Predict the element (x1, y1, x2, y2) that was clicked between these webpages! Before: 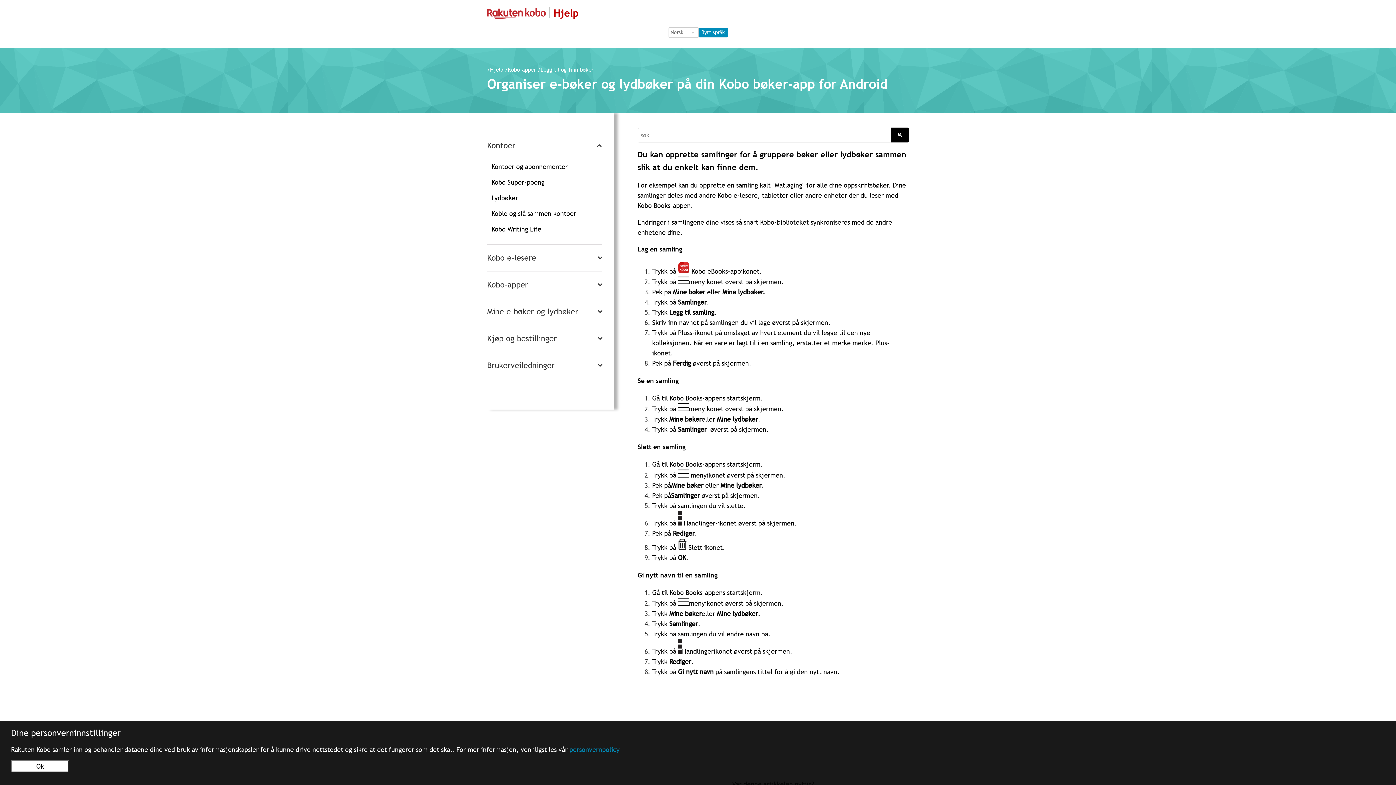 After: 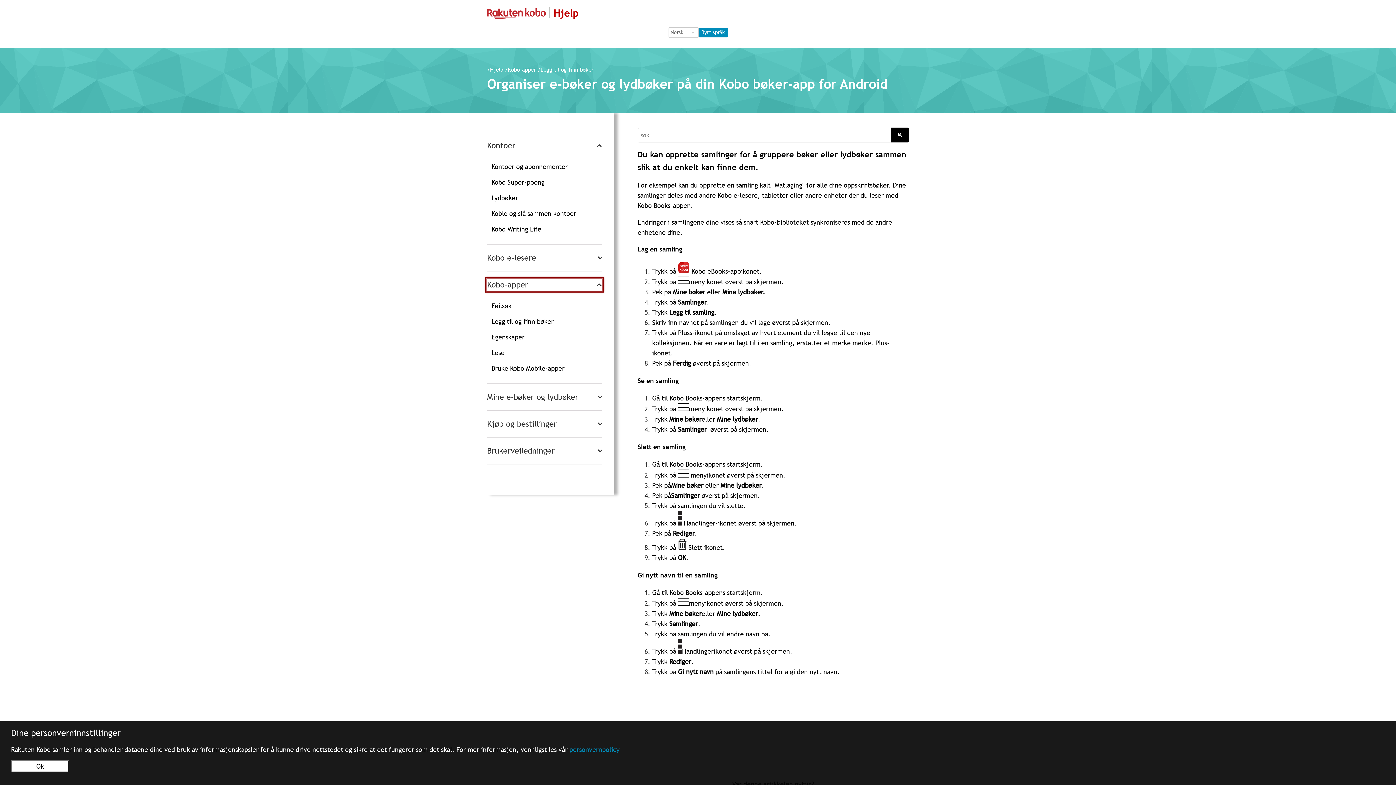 Action: bbox: (487, 278, 602, 290) label: Kobo-apper